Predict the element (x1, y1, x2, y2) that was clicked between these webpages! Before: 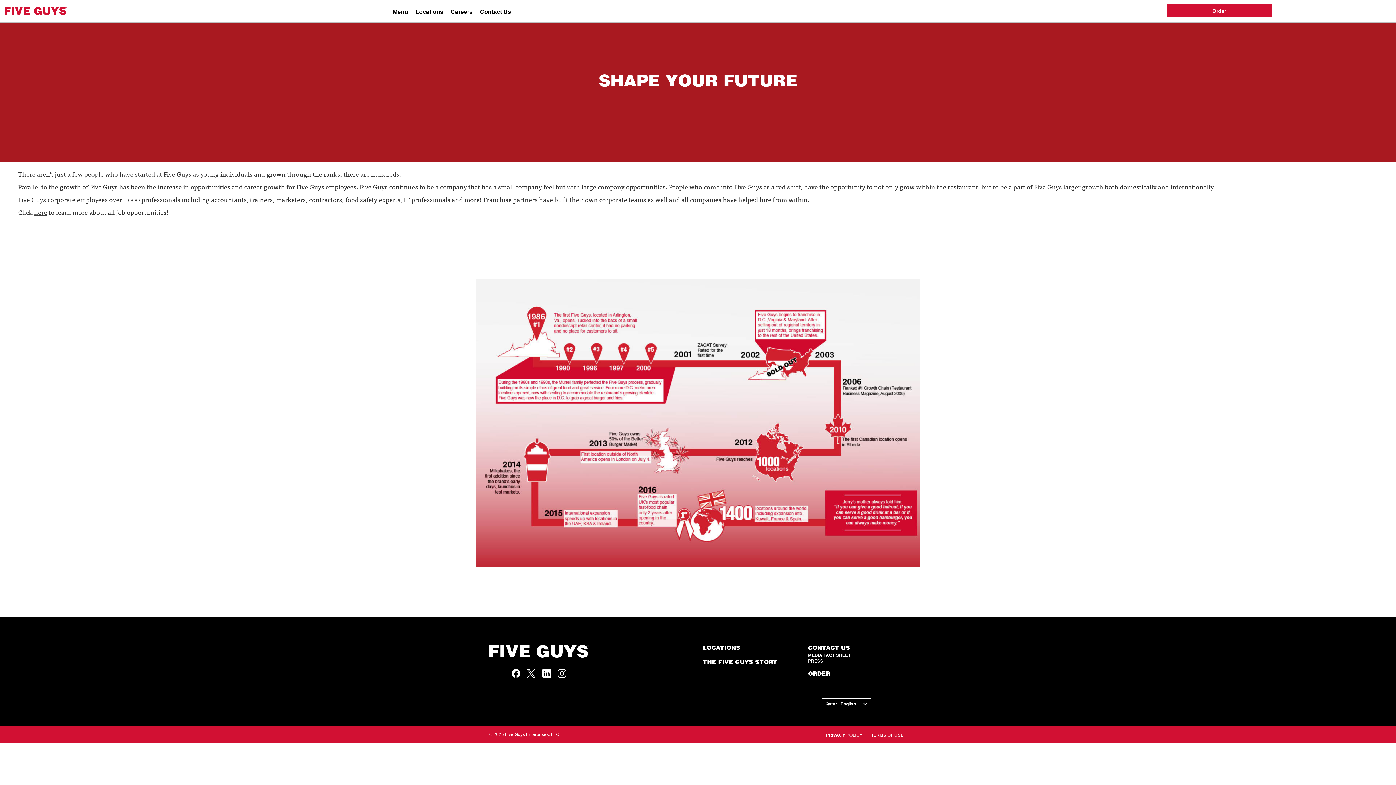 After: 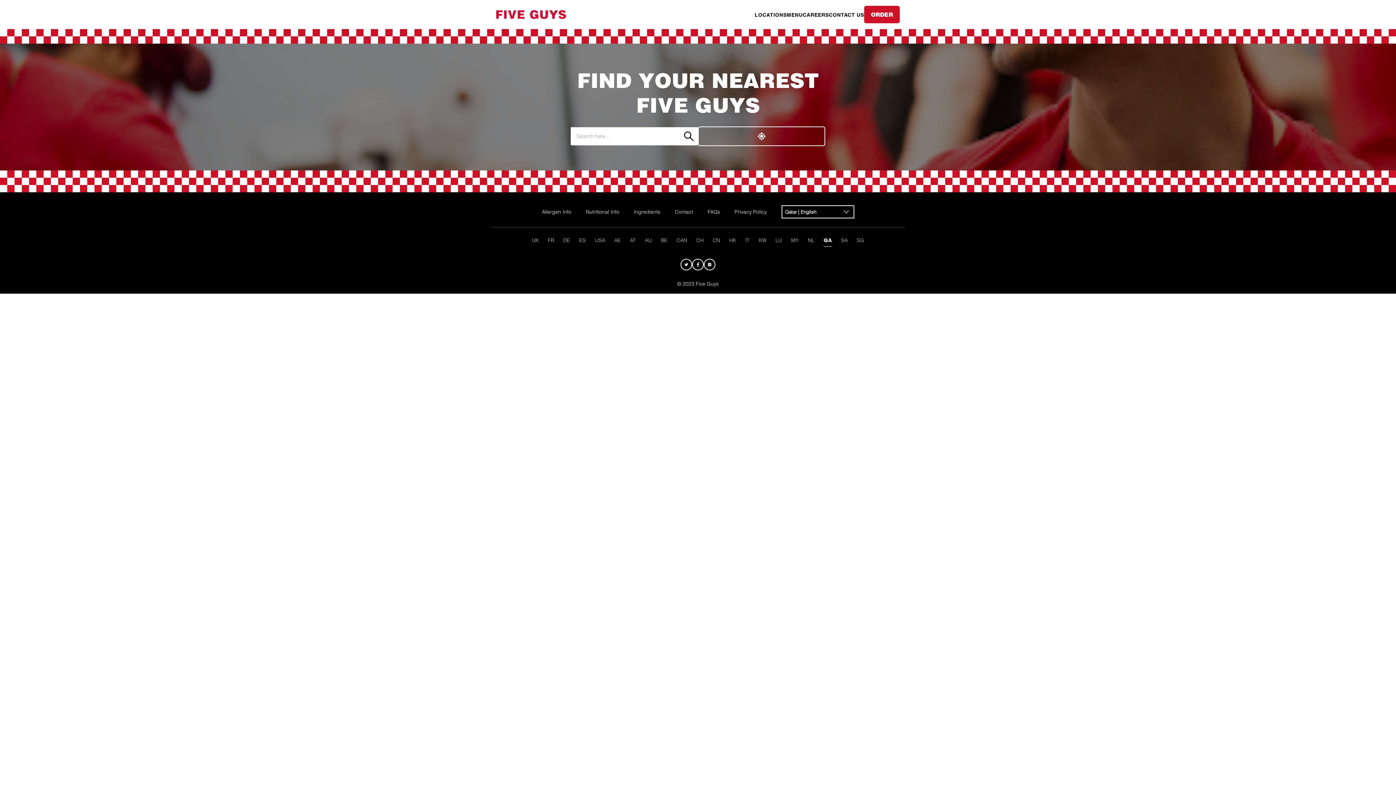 Action: label: Locations bbox: (415, 8, 443, 14)